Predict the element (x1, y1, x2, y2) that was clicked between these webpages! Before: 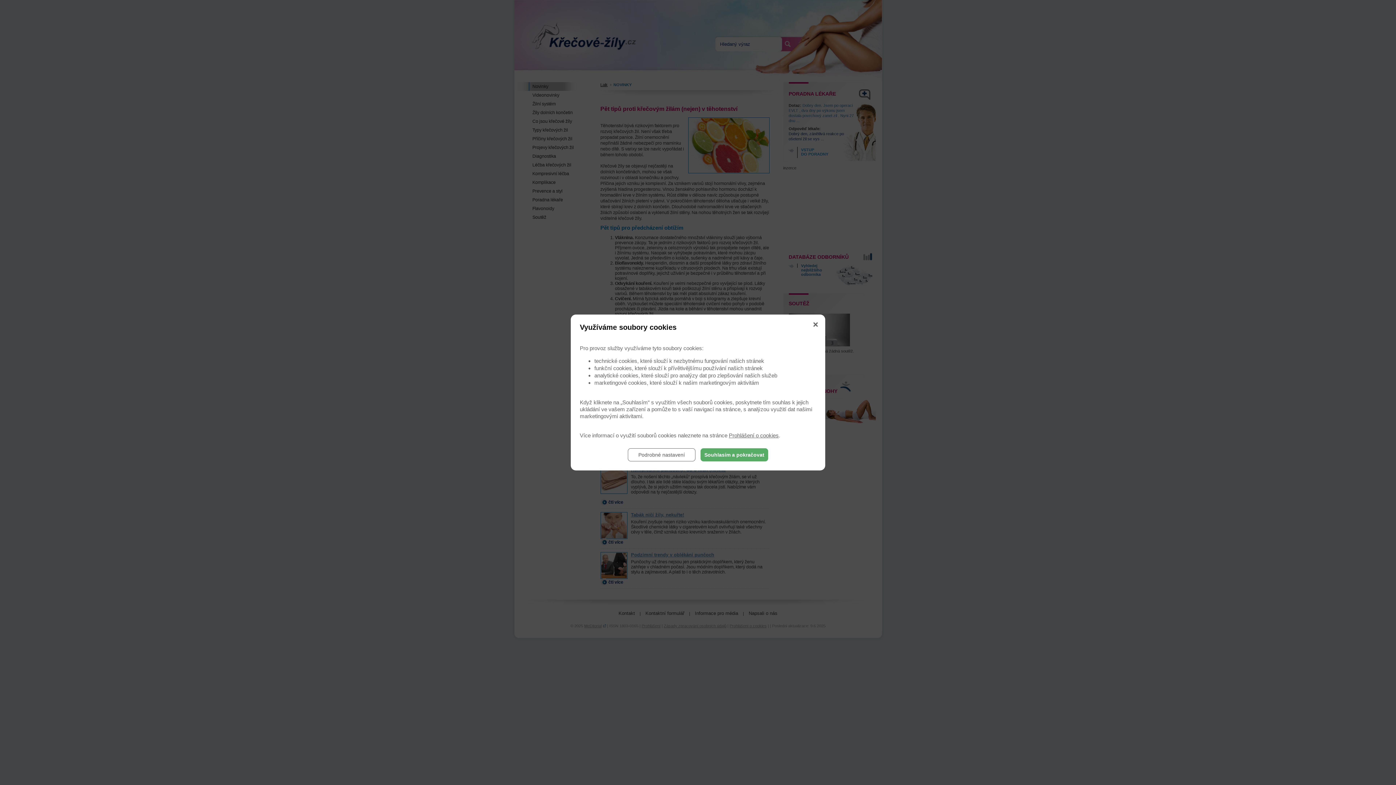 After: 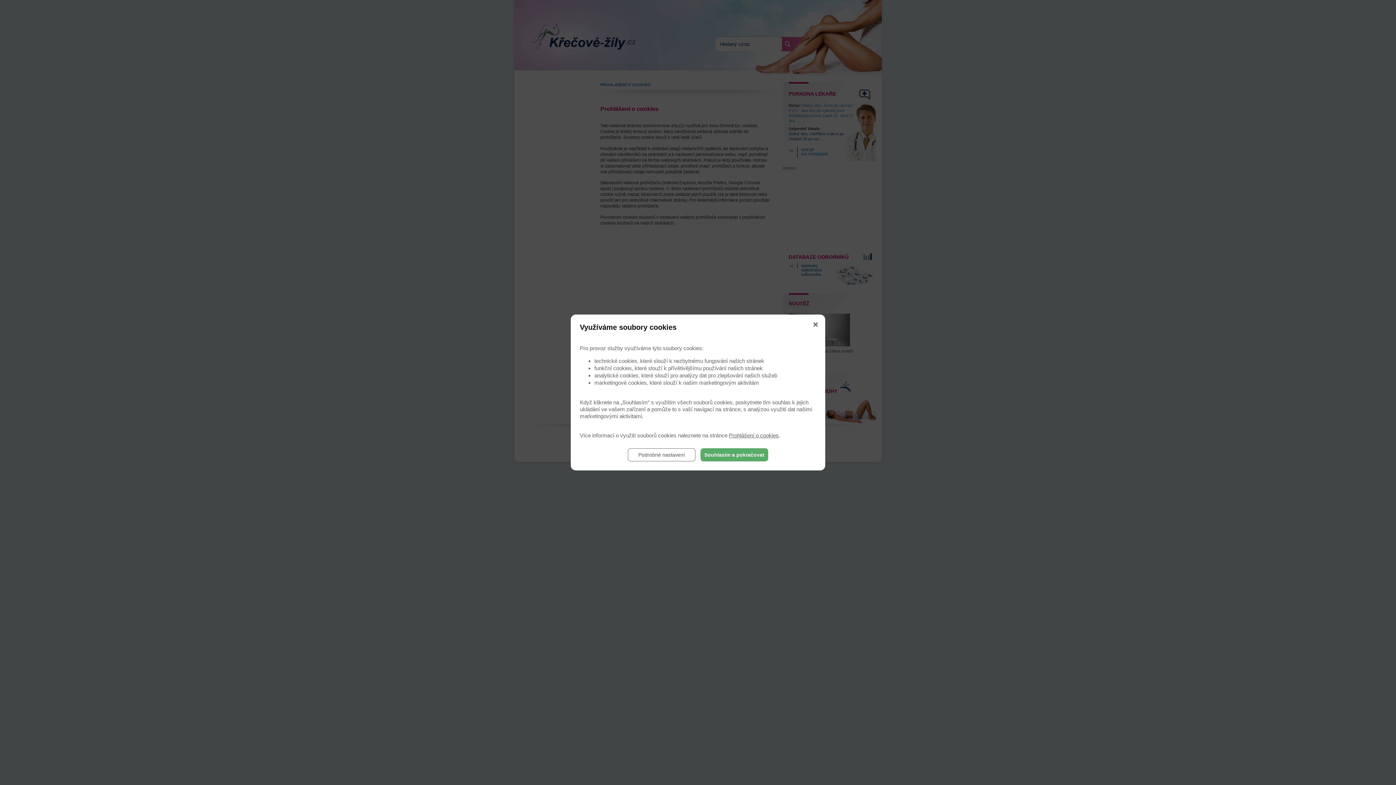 Action: bbox: (729, 432, 778, 438) label: Prohlášení o cookies